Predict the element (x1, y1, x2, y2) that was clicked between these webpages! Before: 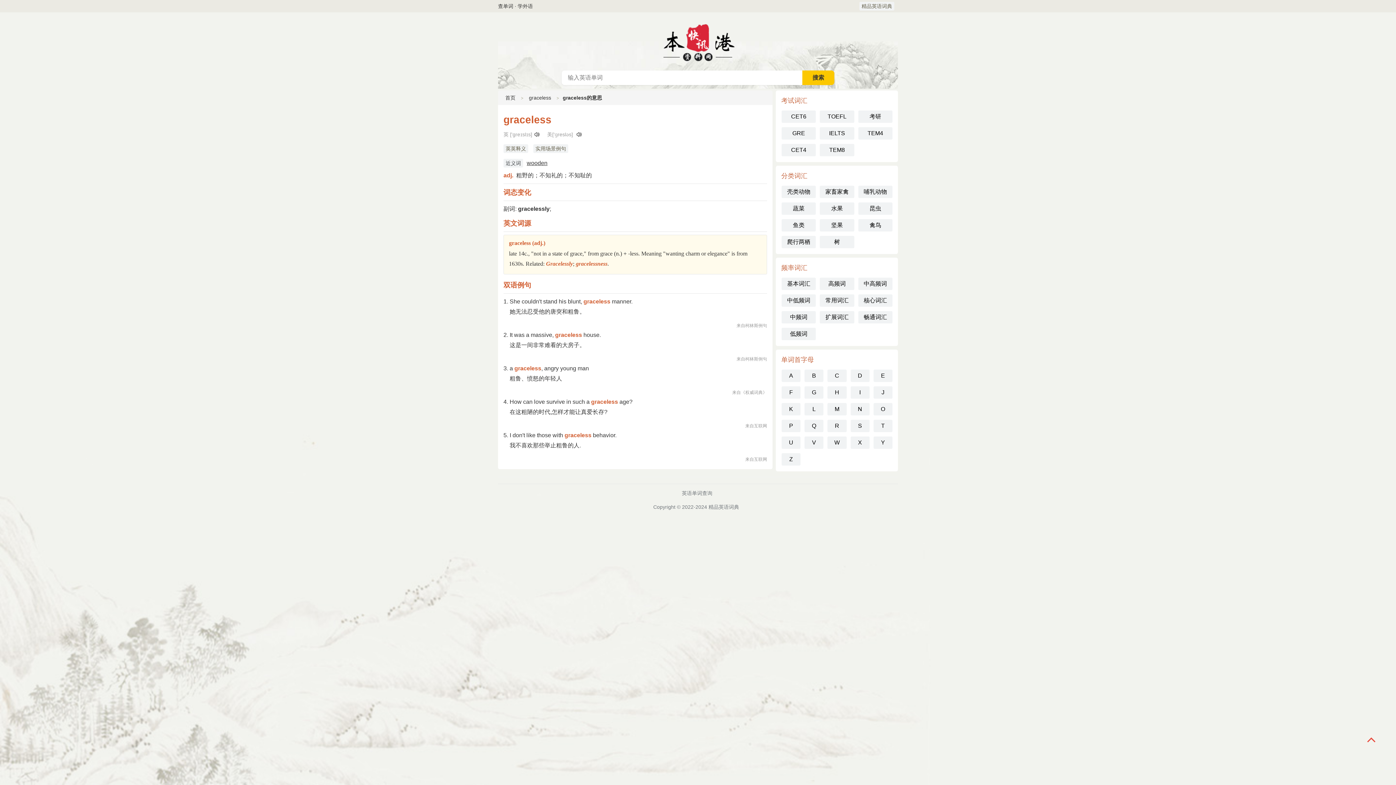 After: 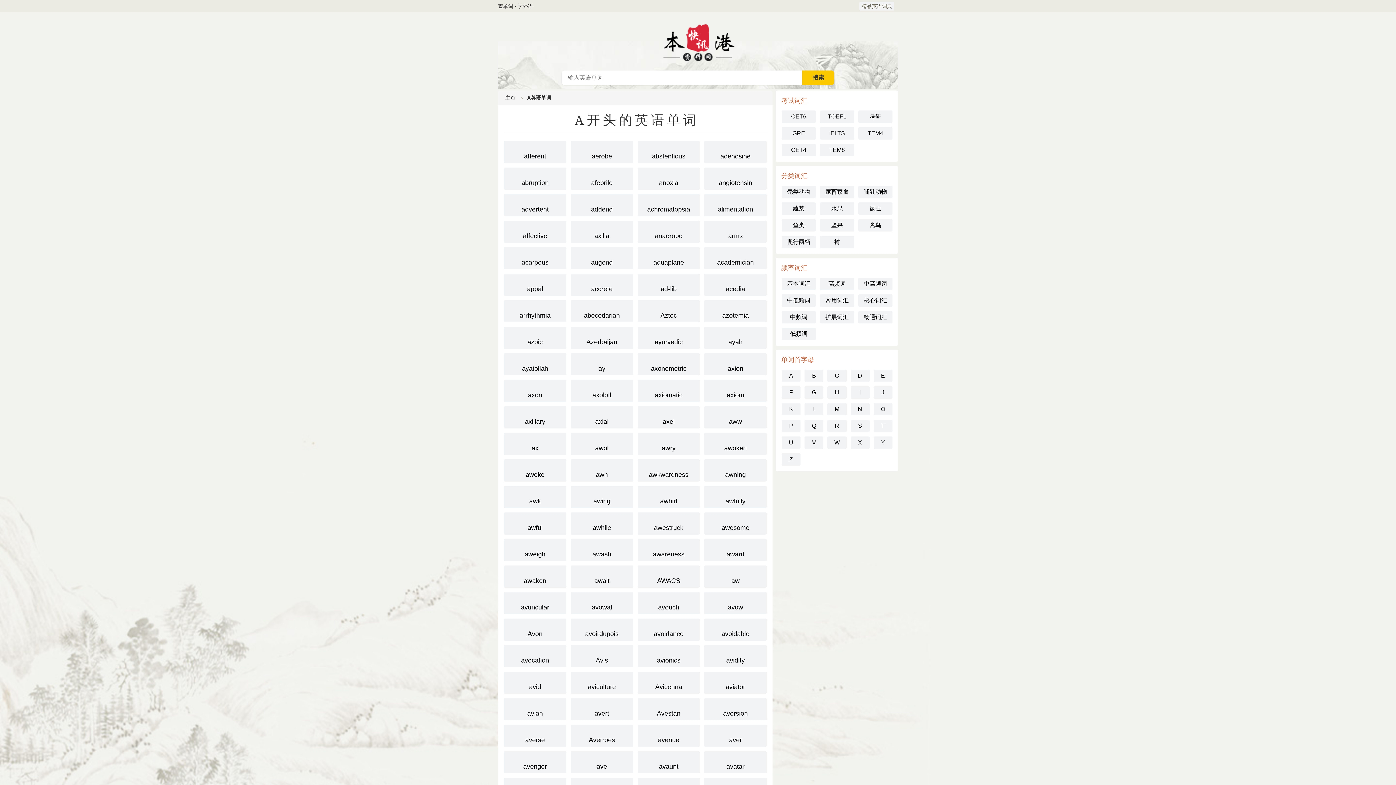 Action: label: A bbox: (781, 369, 800, 382)